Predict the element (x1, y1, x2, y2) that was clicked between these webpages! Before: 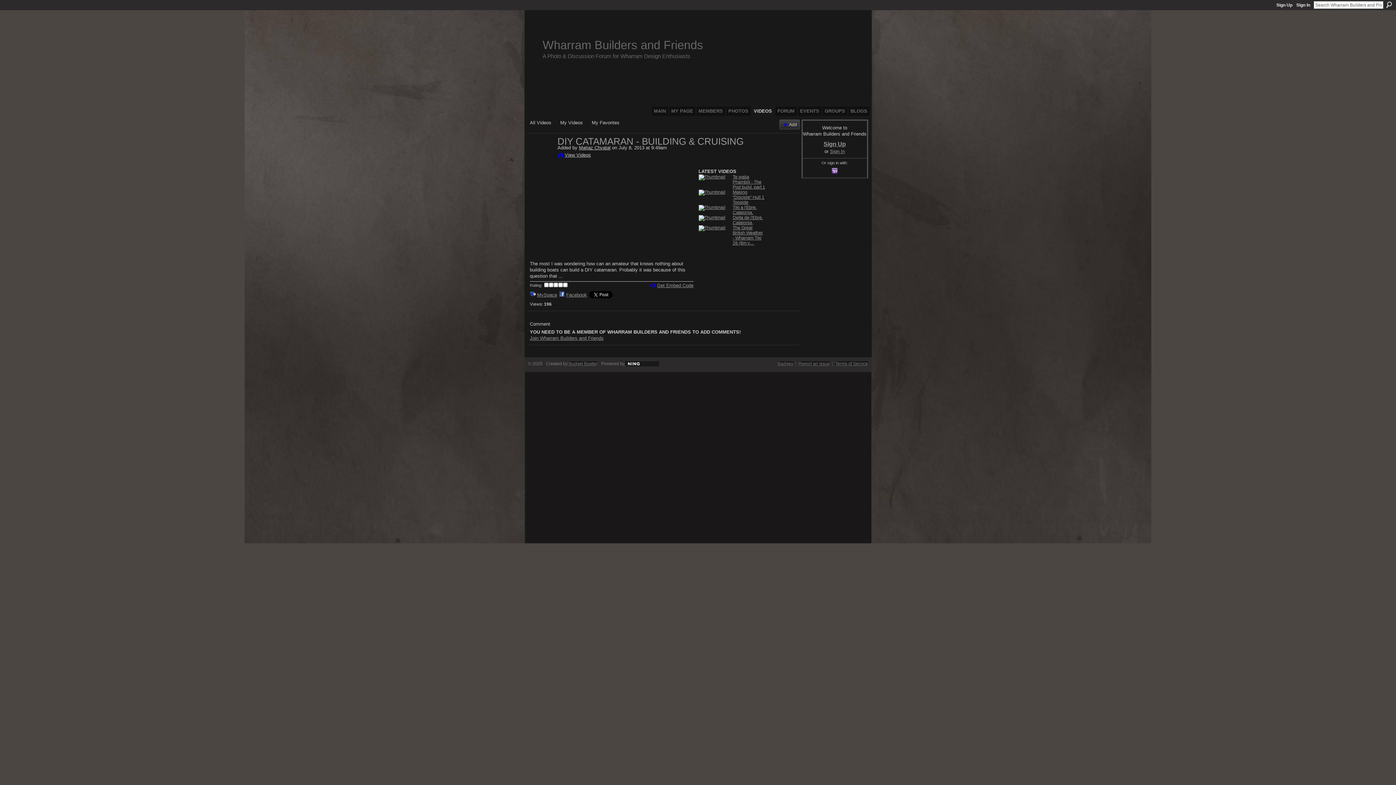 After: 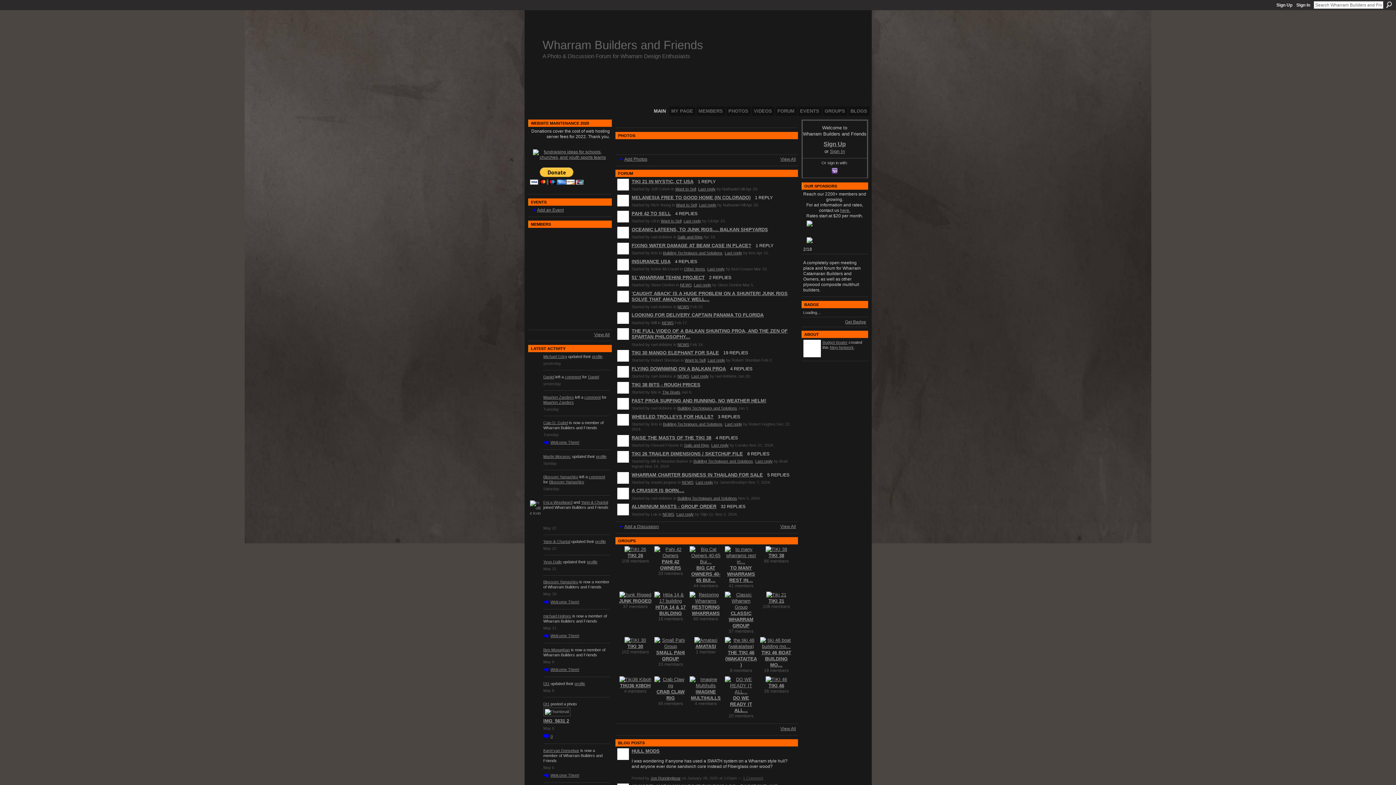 Action: bbox: (651, 106, 668, 116) label: MAIN